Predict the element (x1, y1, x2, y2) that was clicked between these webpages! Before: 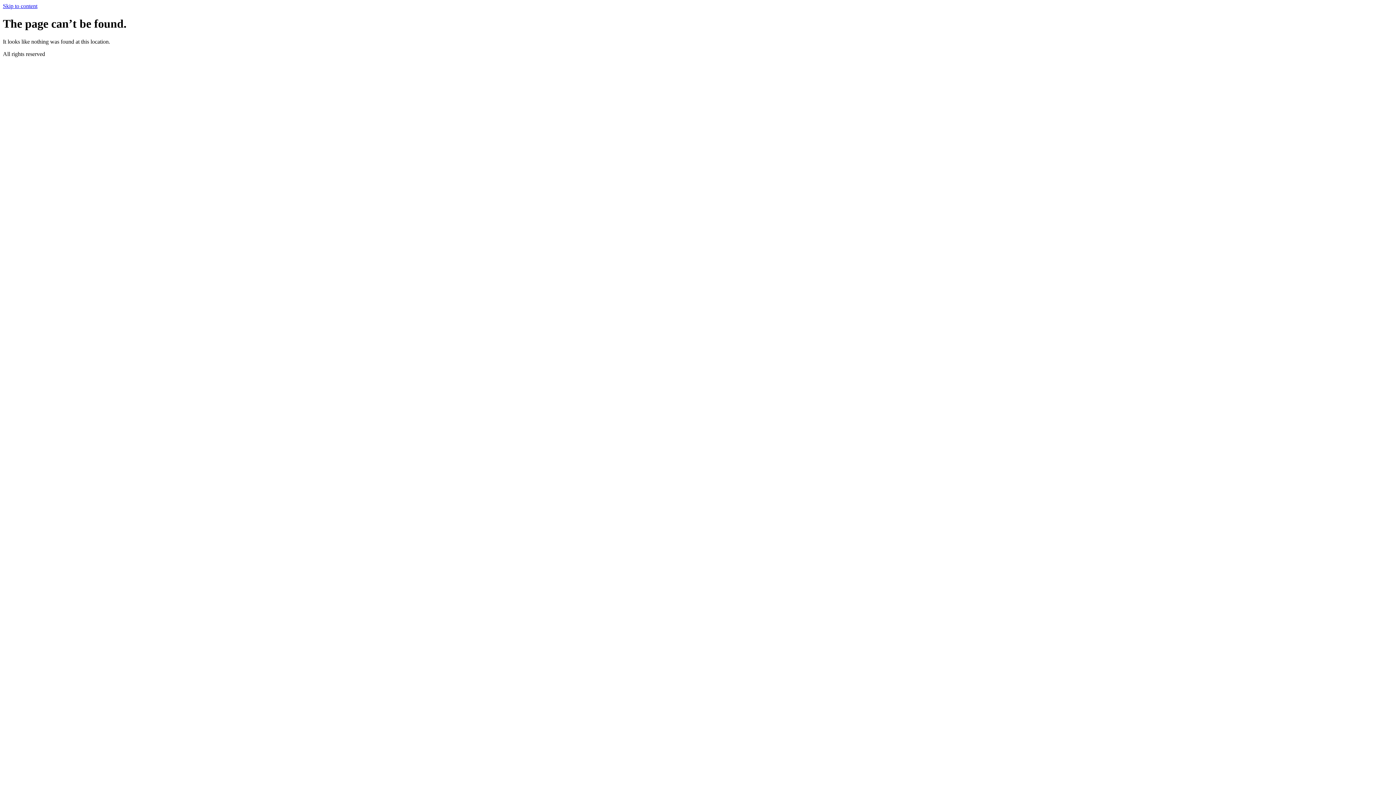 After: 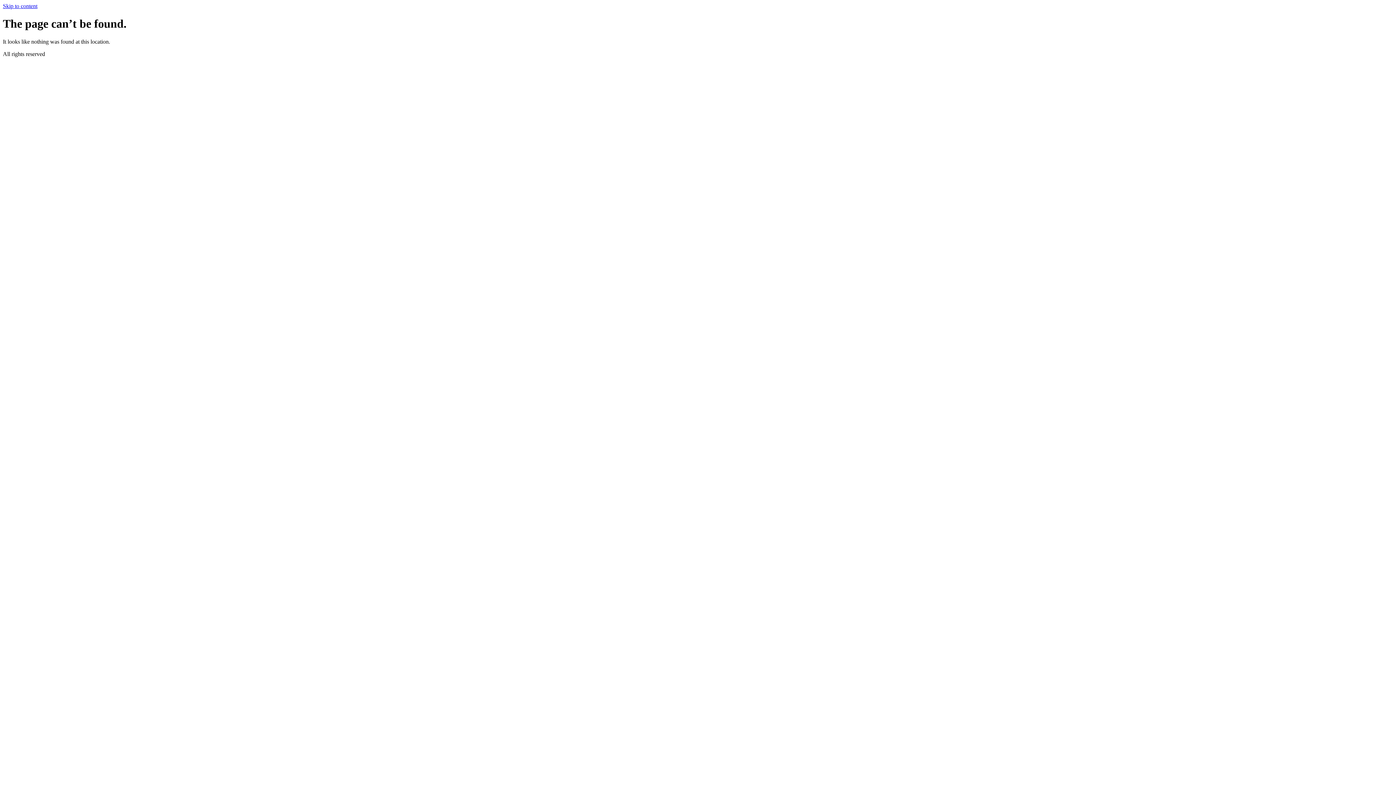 Action: bbox: (2, 2, 37, 9) label: Skip to content